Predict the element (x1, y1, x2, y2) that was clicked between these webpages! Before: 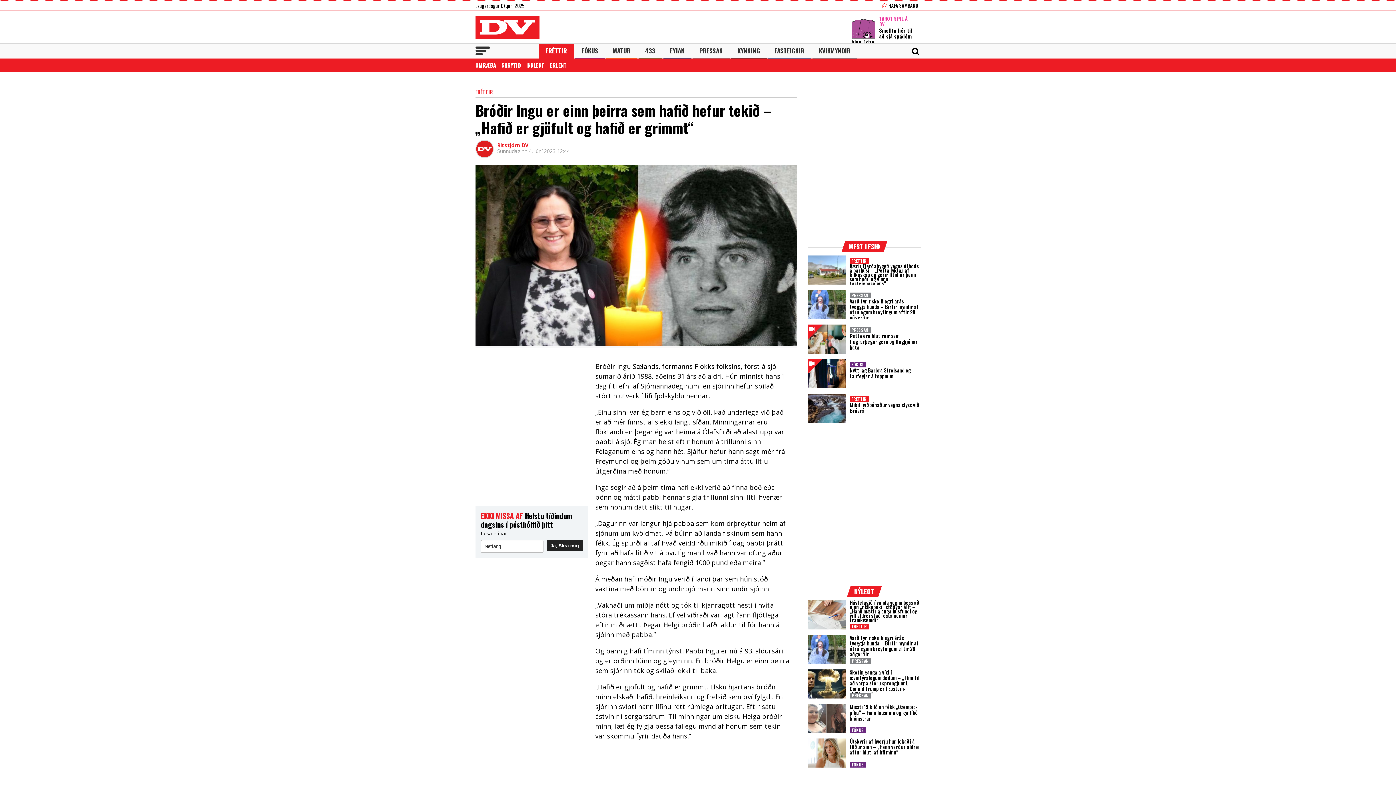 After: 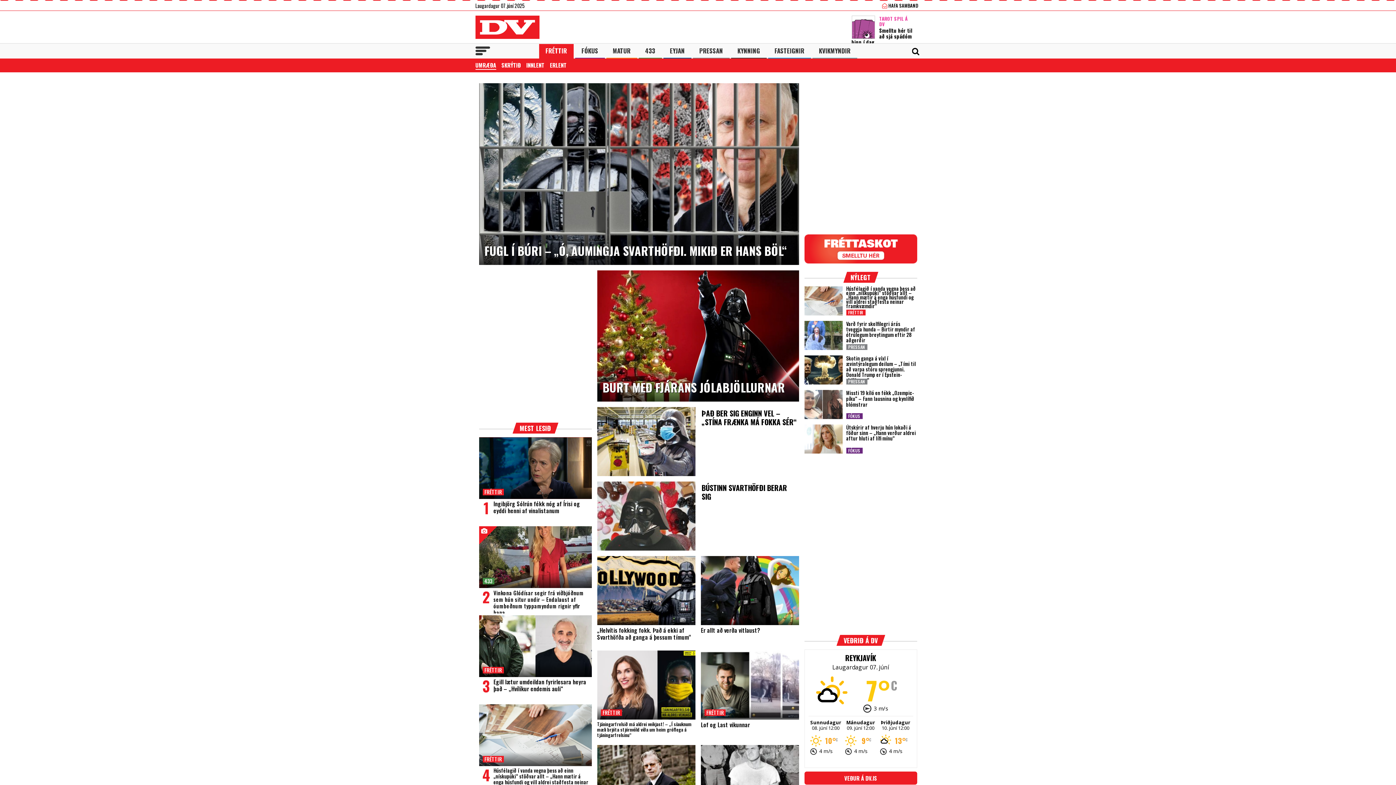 Action: bbox: (475, 61, 496, 69) label: UMRÆÐA